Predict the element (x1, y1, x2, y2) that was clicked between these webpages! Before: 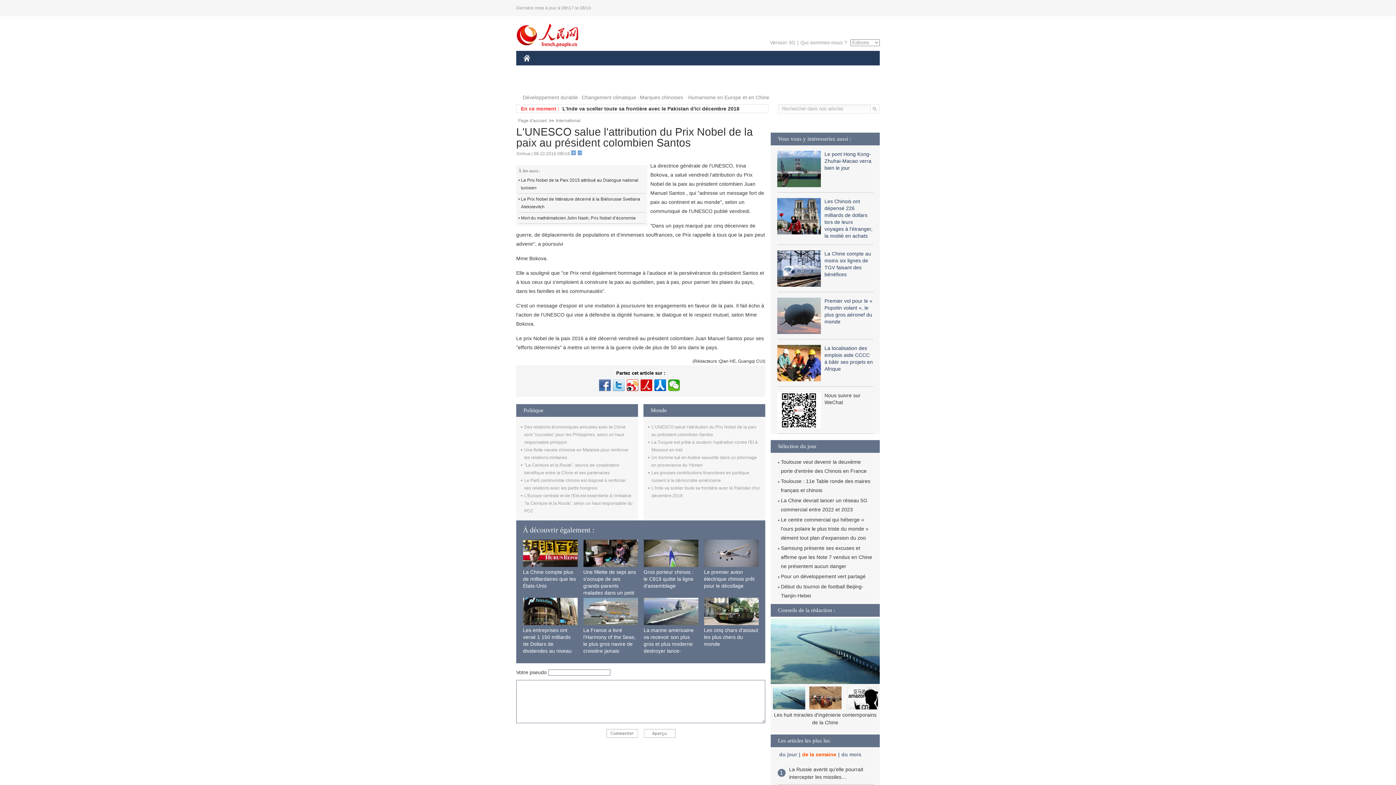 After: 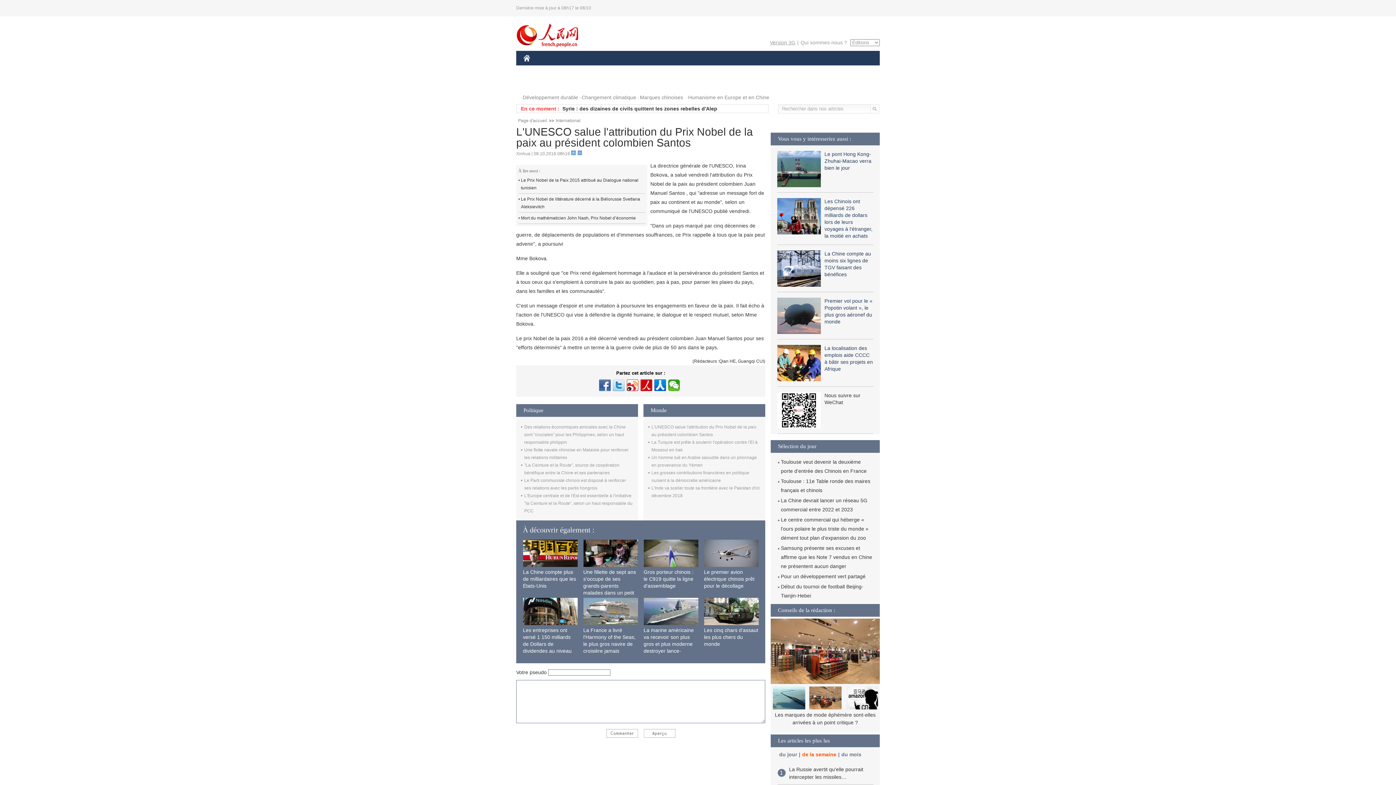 Action: bbox: (770, 39, 795, 45) label: Version 3G